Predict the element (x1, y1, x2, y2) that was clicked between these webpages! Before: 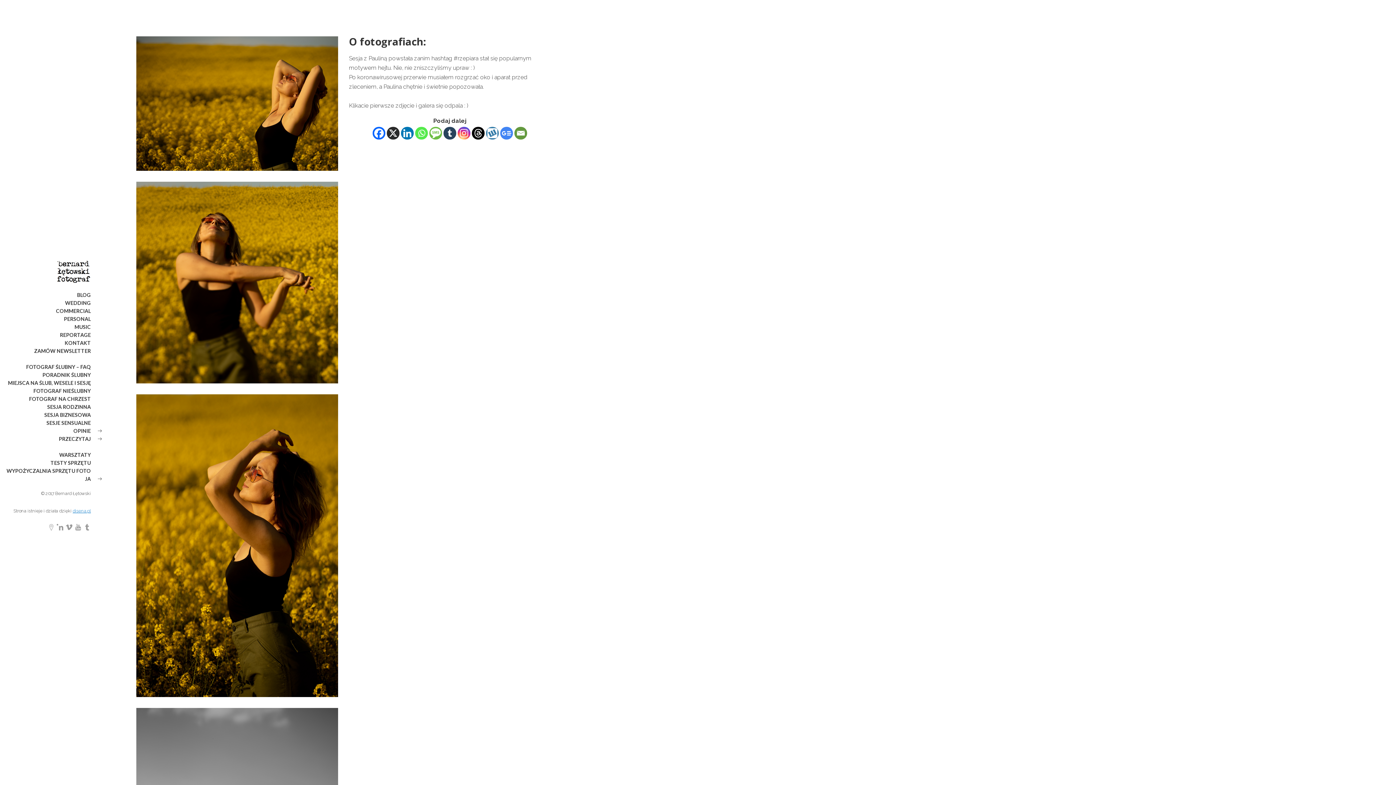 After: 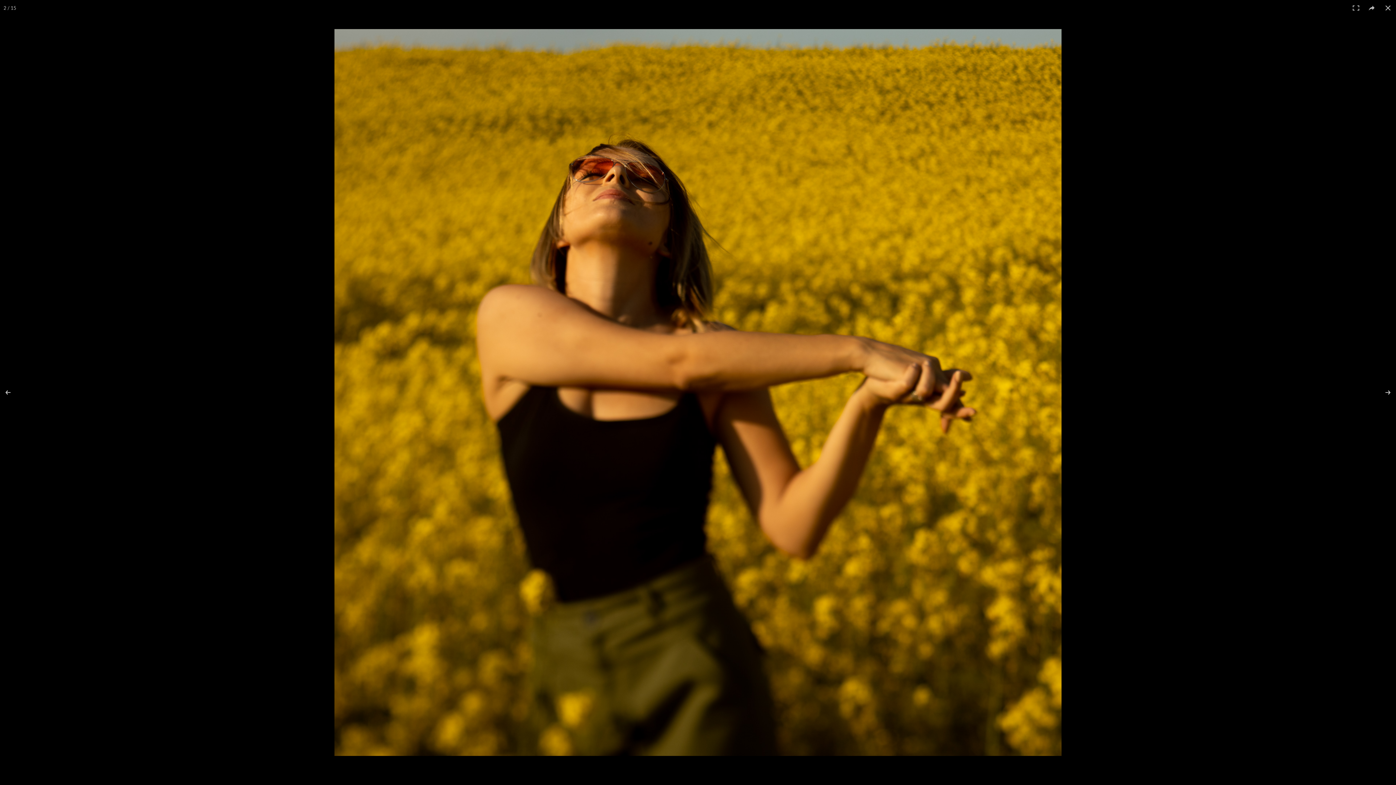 Action: bbox: (136, 387, 338, 394)